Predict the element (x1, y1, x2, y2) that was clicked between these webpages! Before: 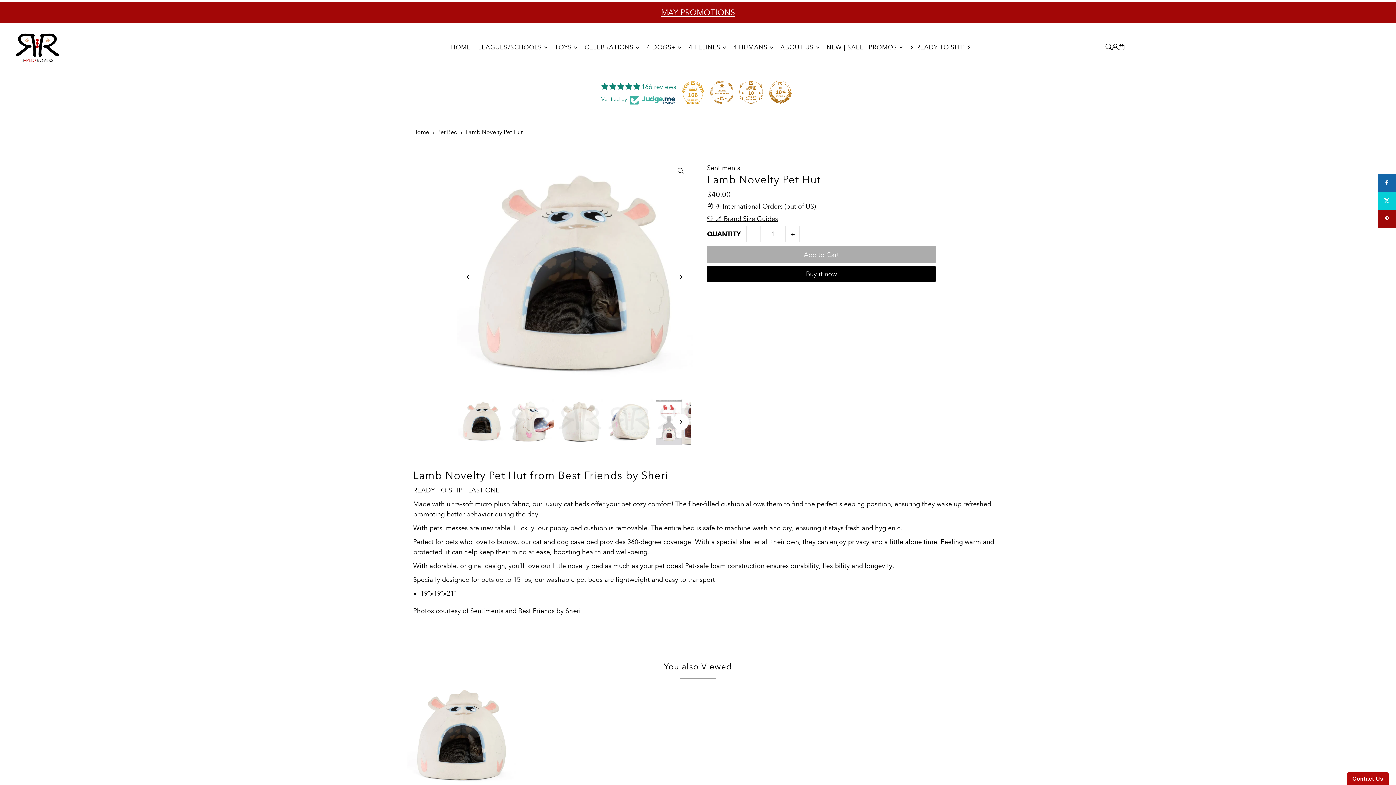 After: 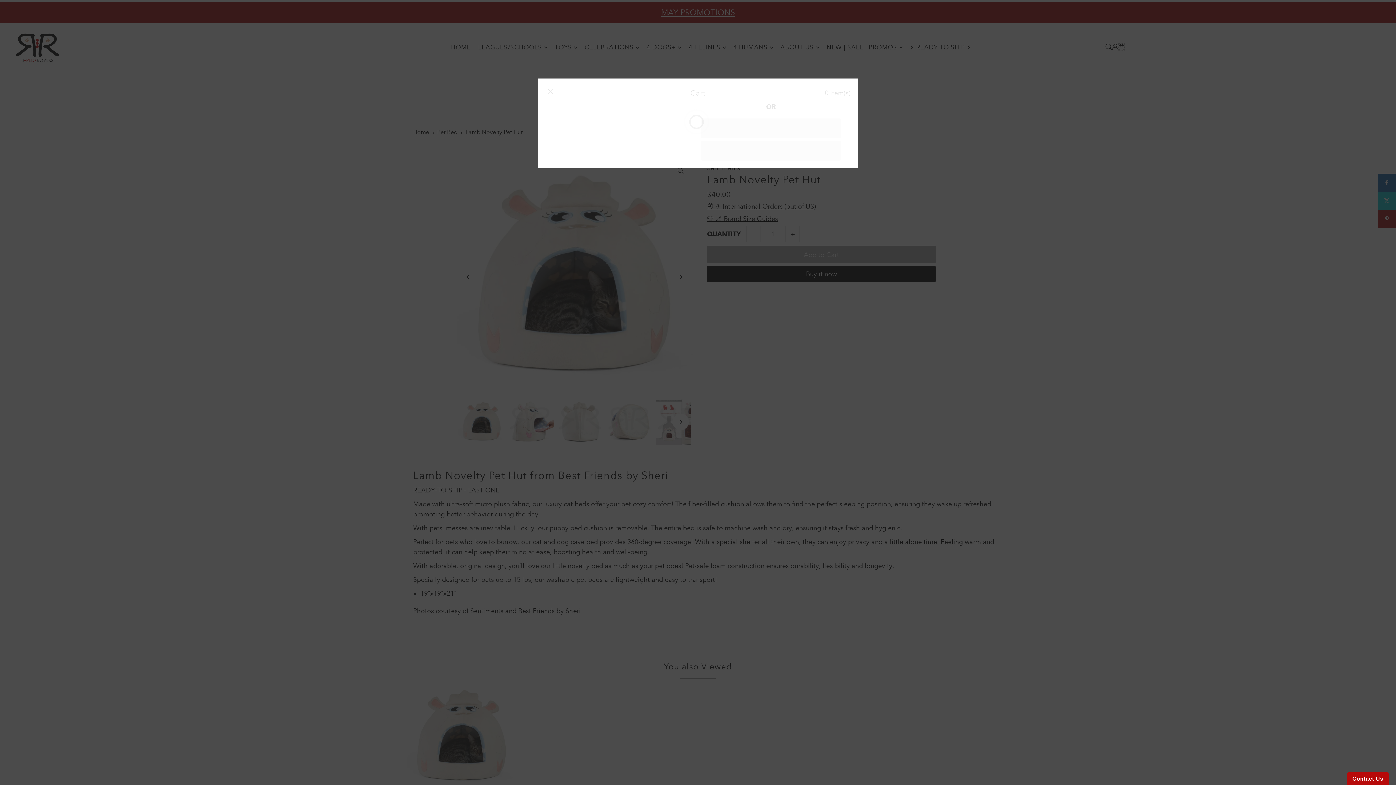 Action: bbox: (1119, 43, 1124, 50)